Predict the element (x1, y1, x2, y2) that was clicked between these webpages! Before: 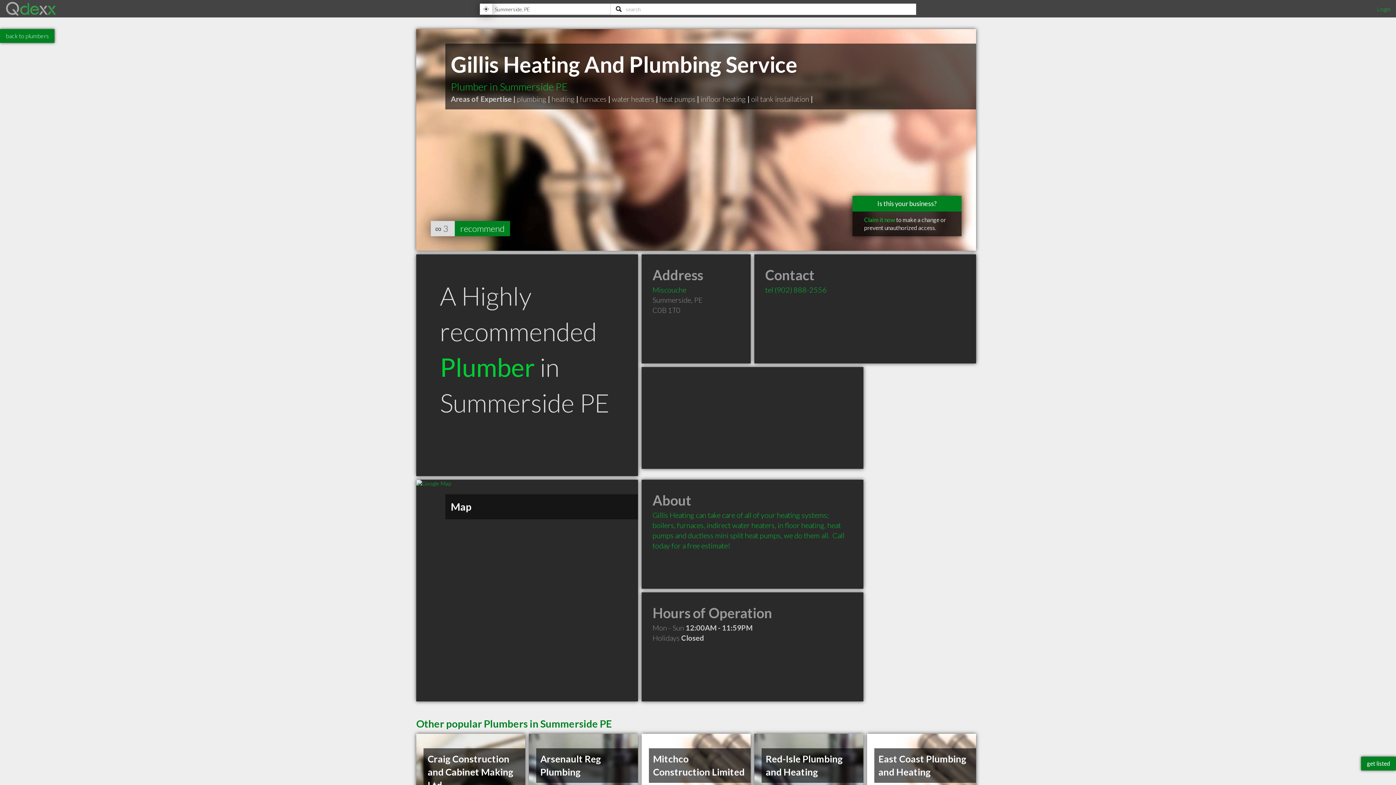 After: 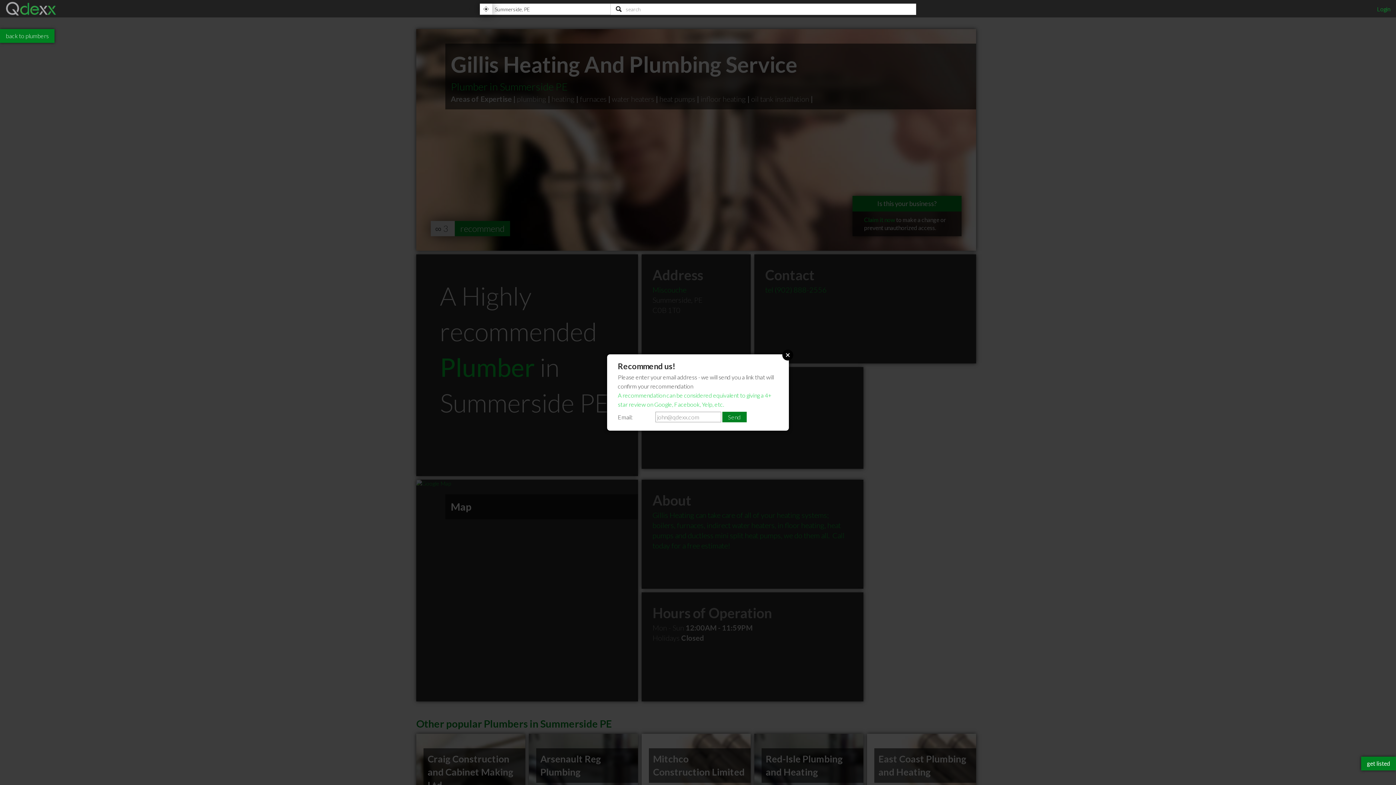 Action: label: recommend bbox: (454, 221, 510, 236)